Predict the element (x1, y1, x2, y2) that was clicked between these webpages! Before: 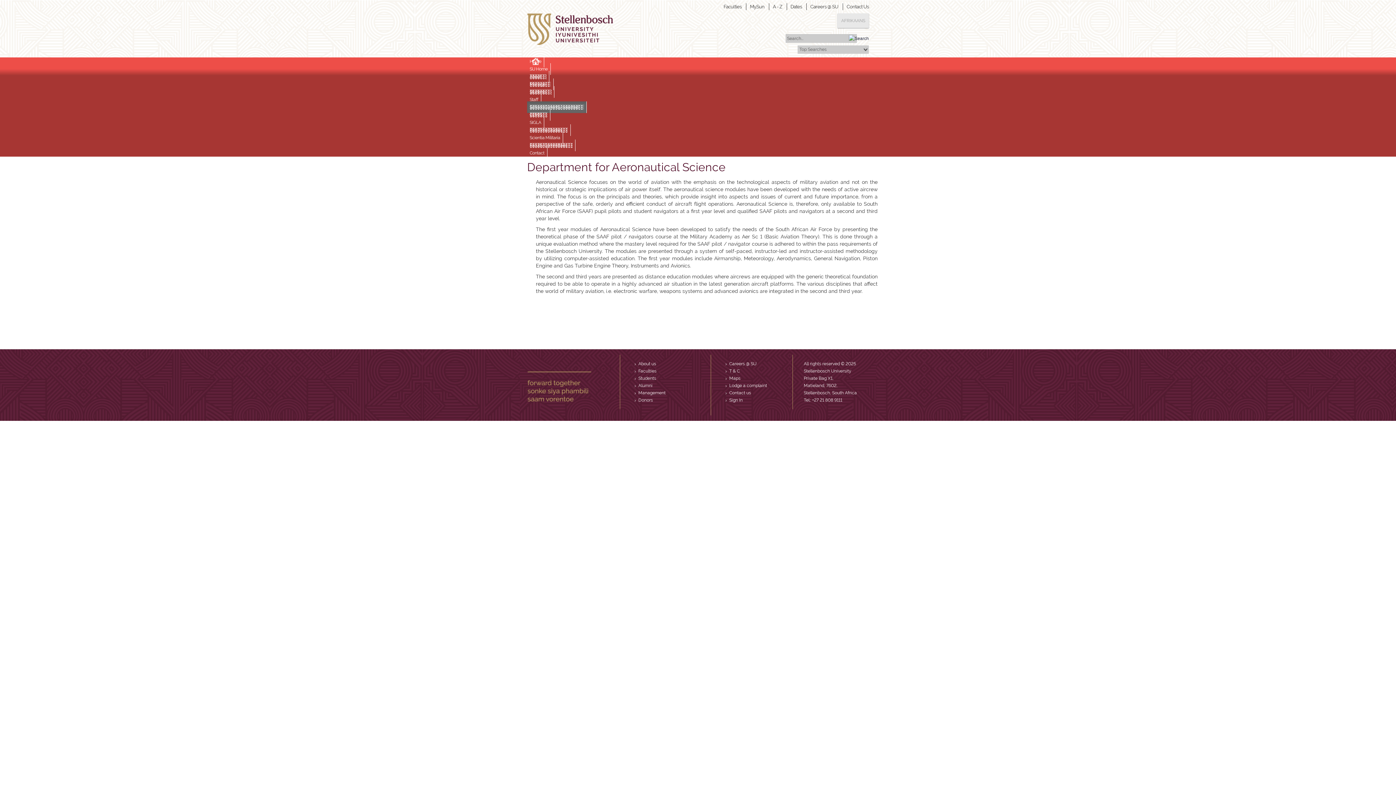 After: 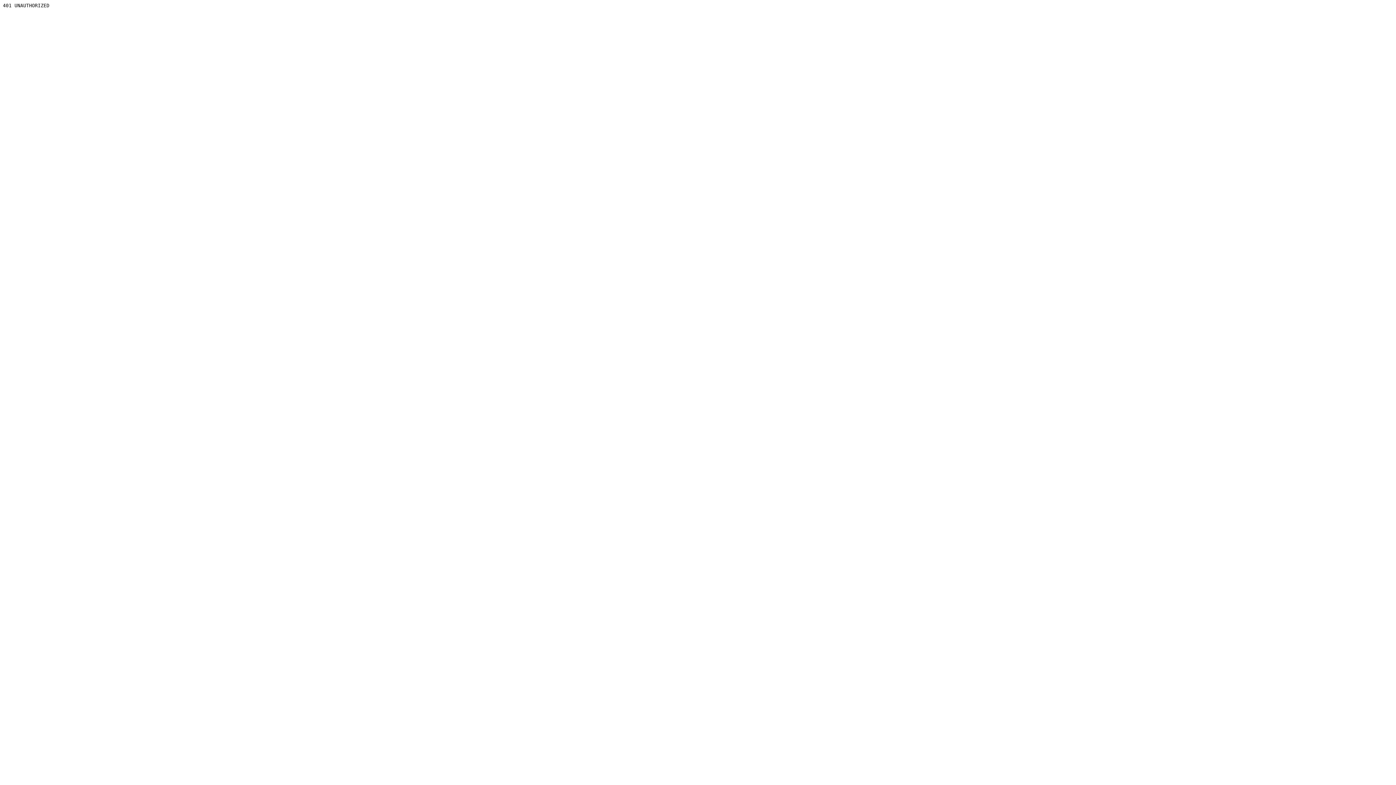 Action: label: Sign In bbox: (729, 396, 742, 404)